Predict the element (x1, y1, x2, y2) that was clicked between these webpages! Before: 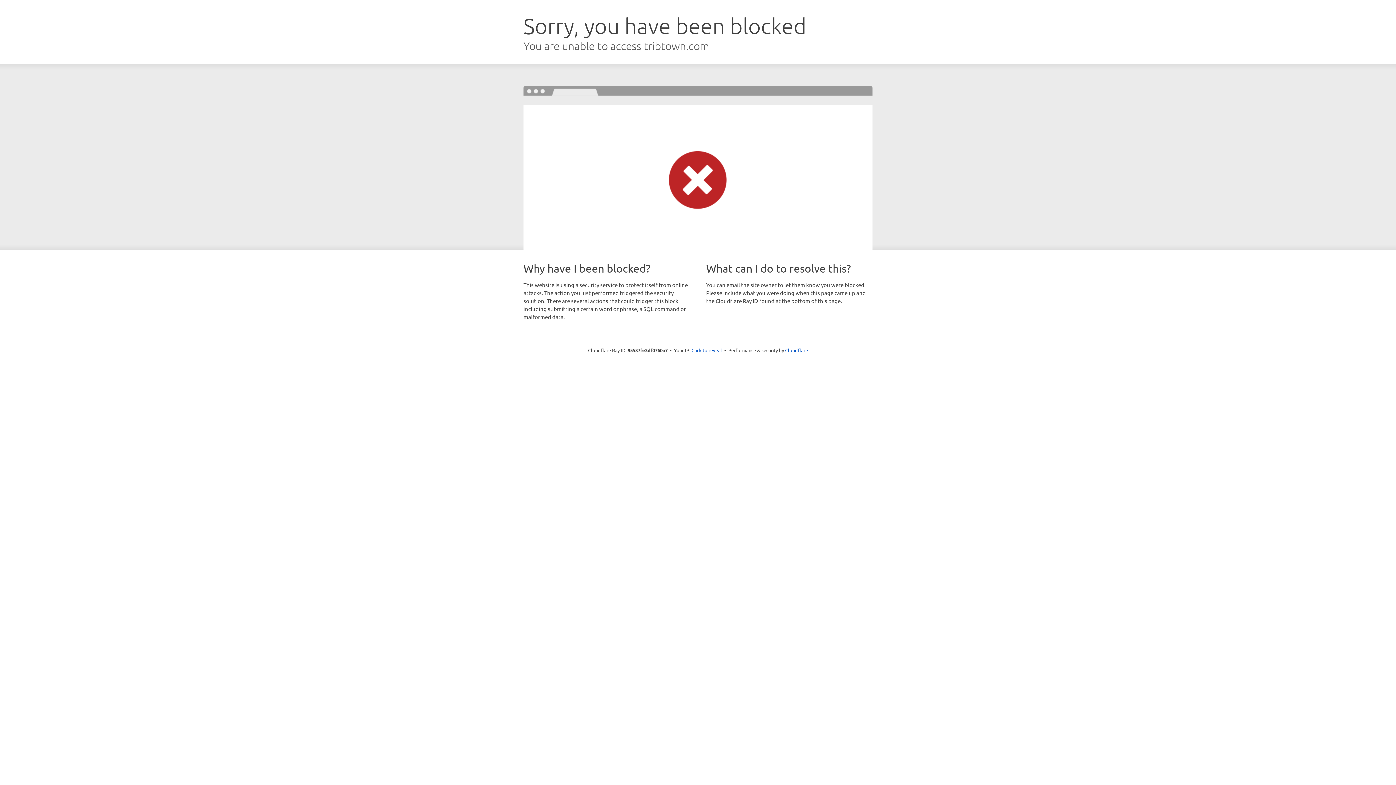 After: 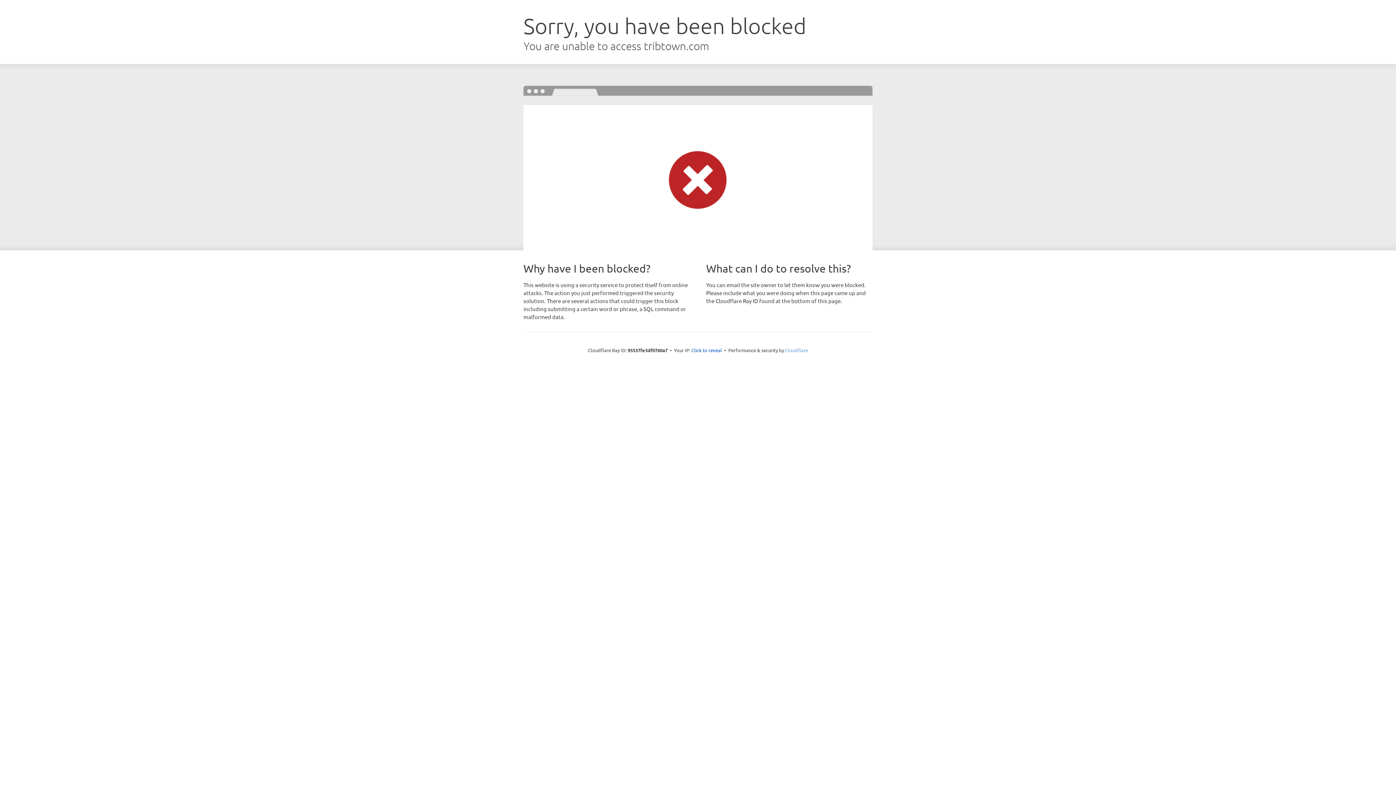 Action: bbox: (785, 347, 808, 353) label: Cloudflare